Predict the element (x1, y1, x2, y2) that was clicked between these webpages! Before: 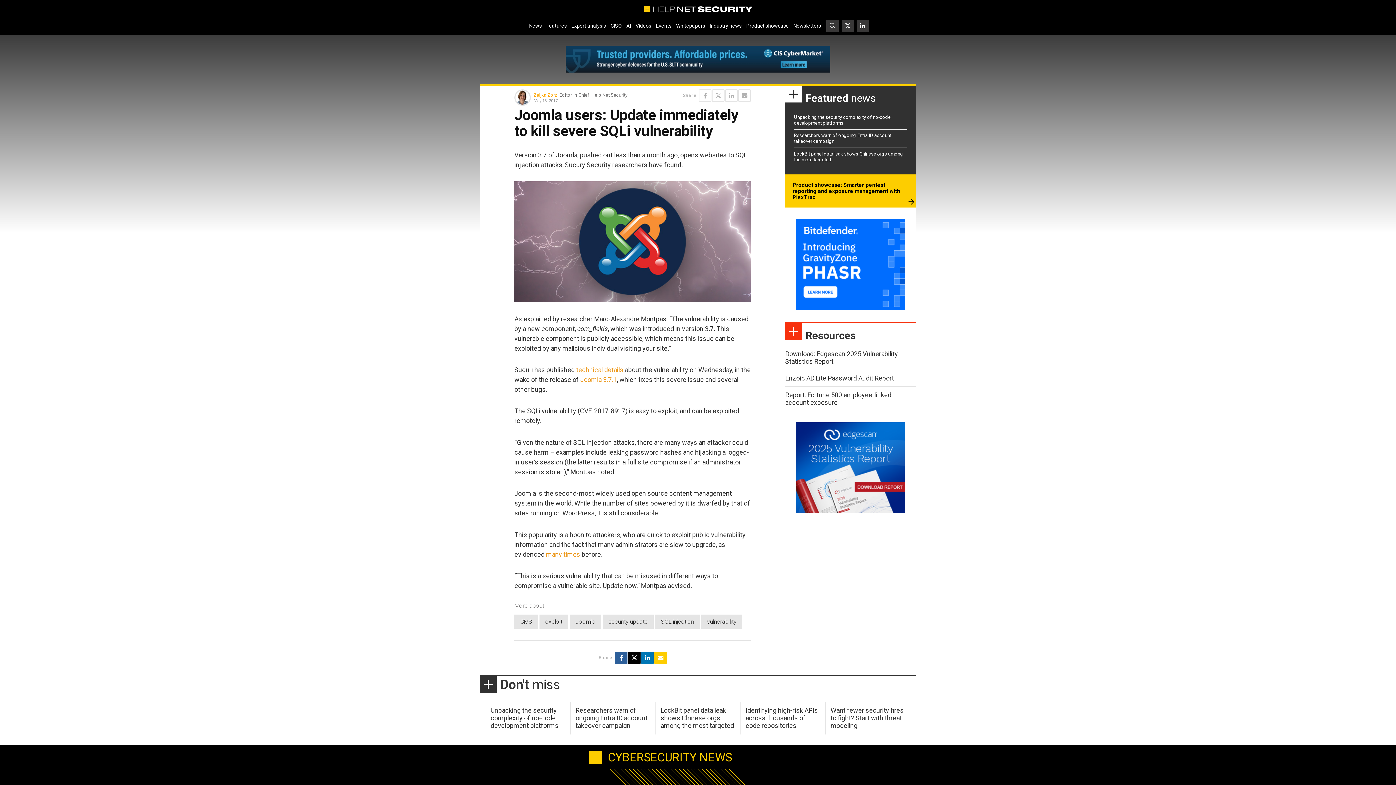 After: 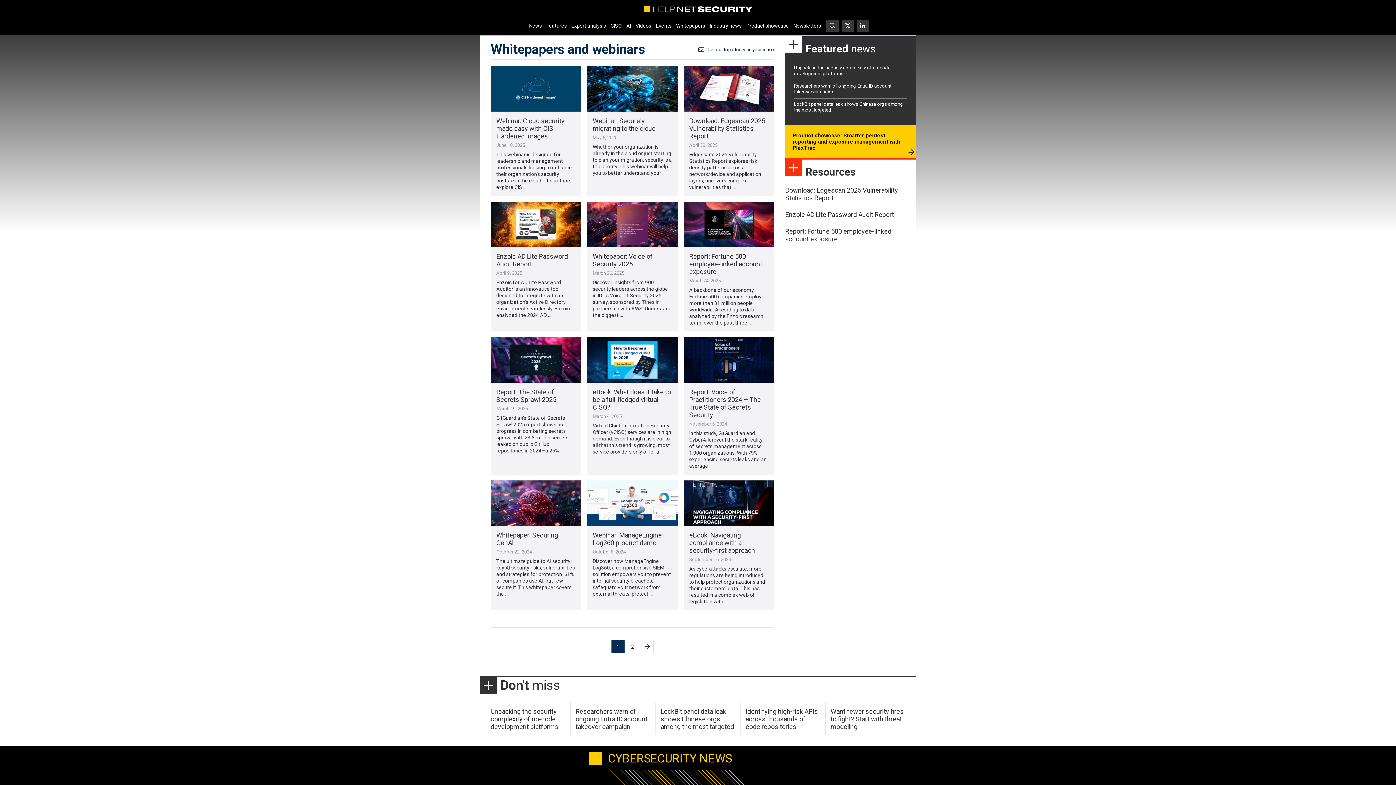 Action: label: Whitepapers bbox: (673, 20, 707, 31)